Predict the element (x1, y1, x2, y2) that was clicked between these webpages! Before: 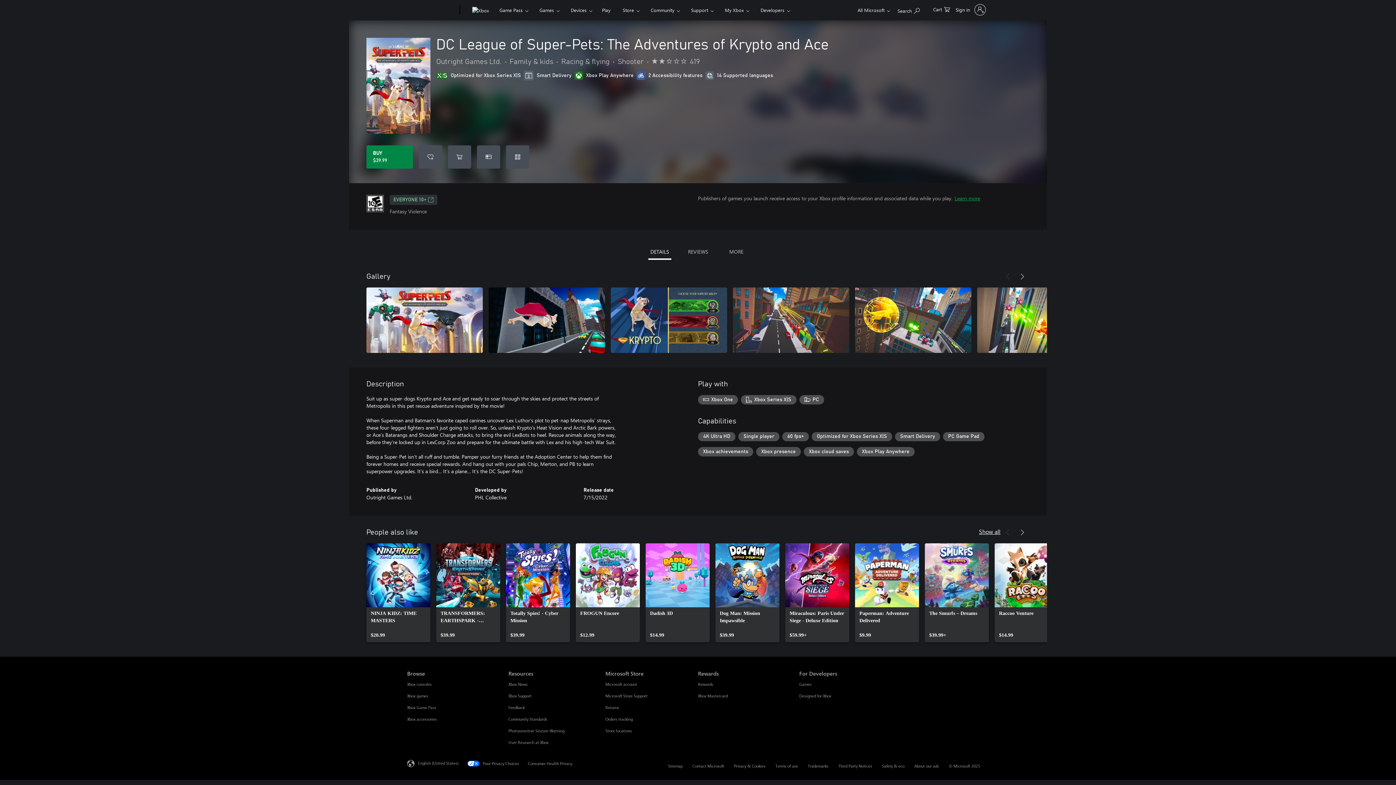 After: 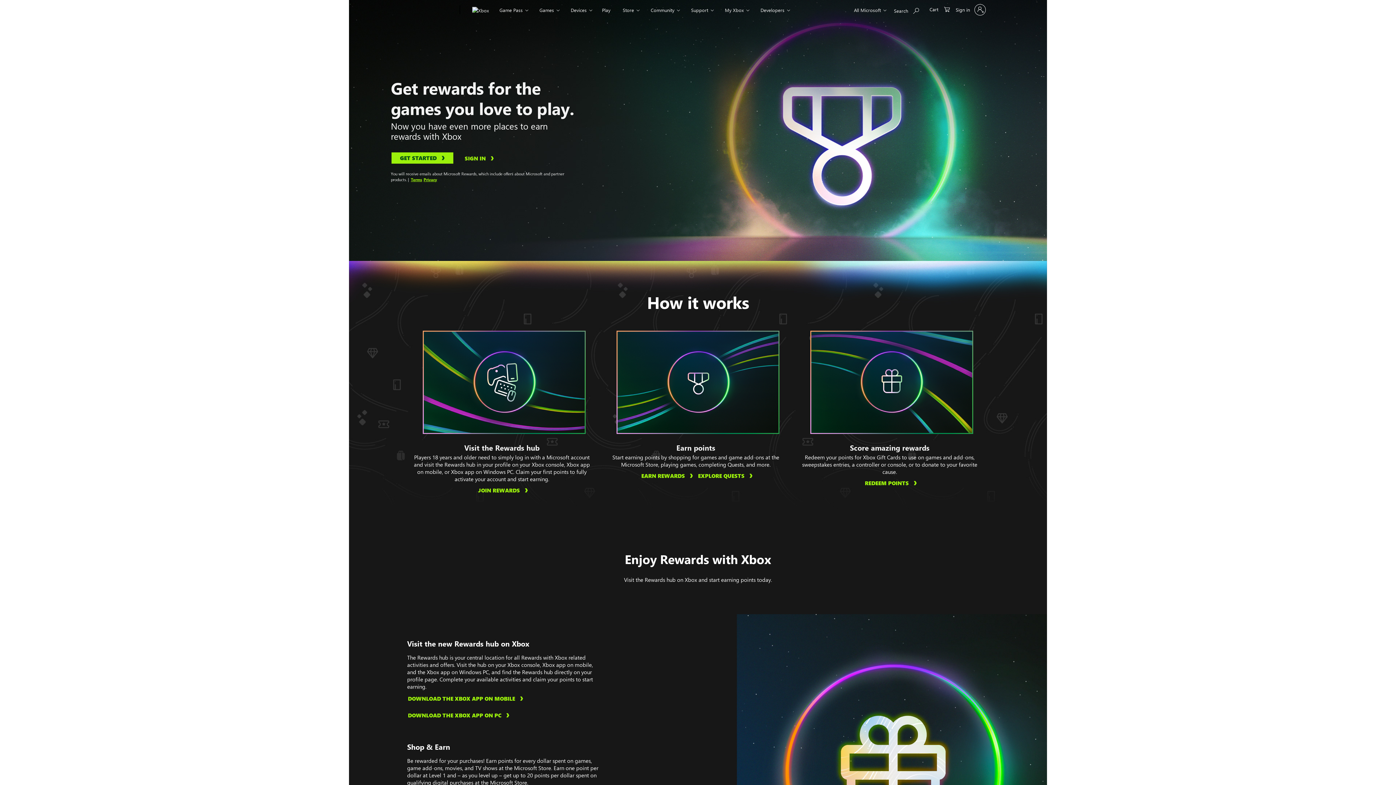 Action: label: Rewards Rewards bbox: (698, 682, 713, 686)